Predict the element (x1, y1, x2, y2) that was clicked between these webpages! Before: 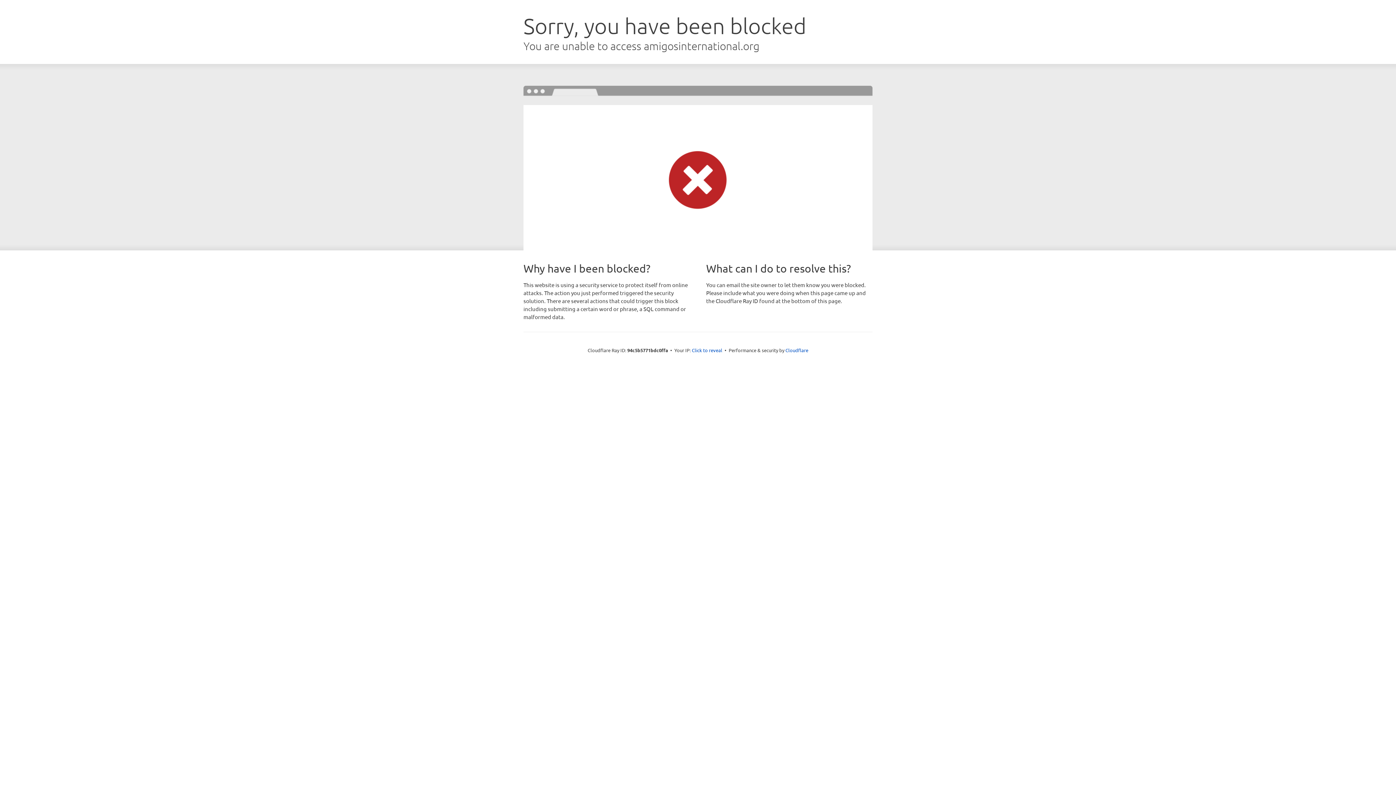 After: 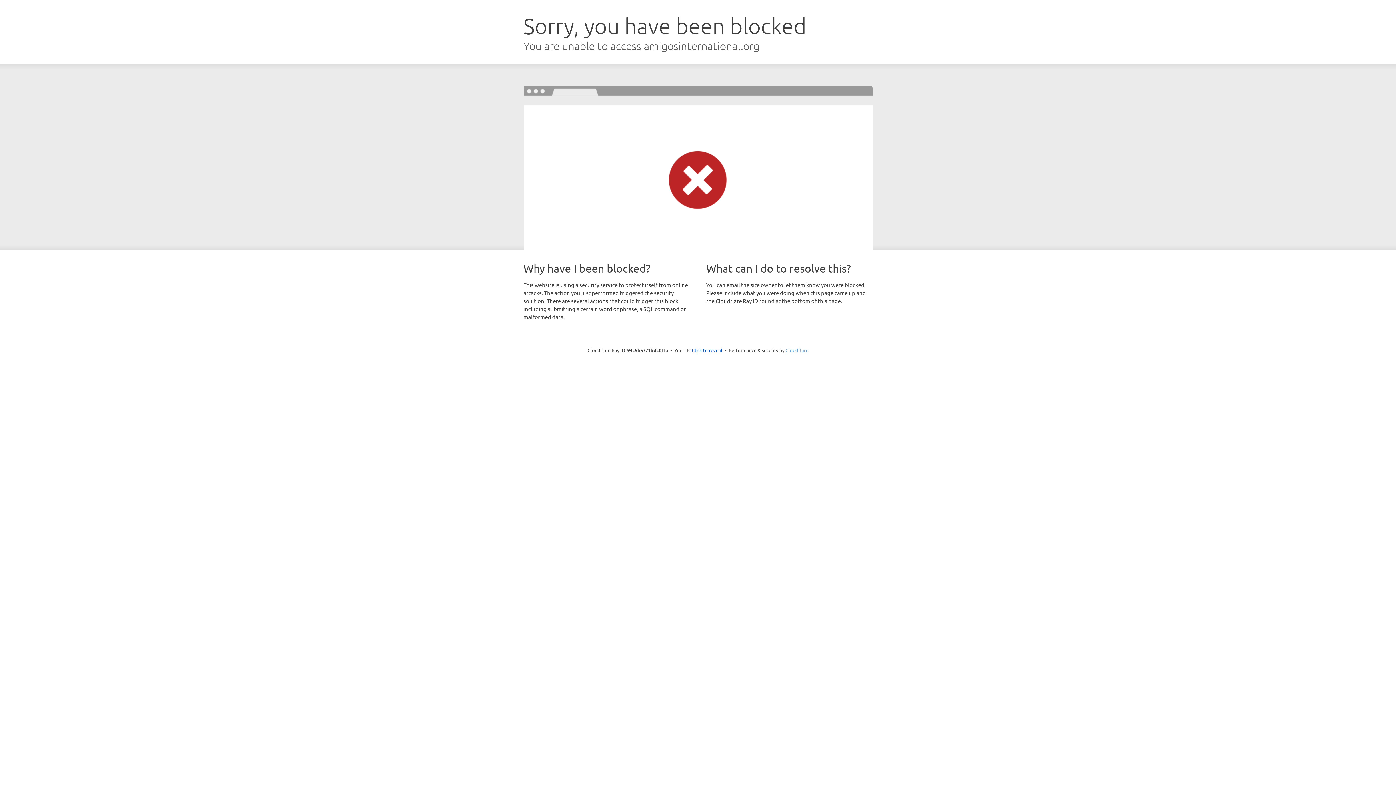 Action: label: Cloudflare bbox: (785, 347, 808, 353)